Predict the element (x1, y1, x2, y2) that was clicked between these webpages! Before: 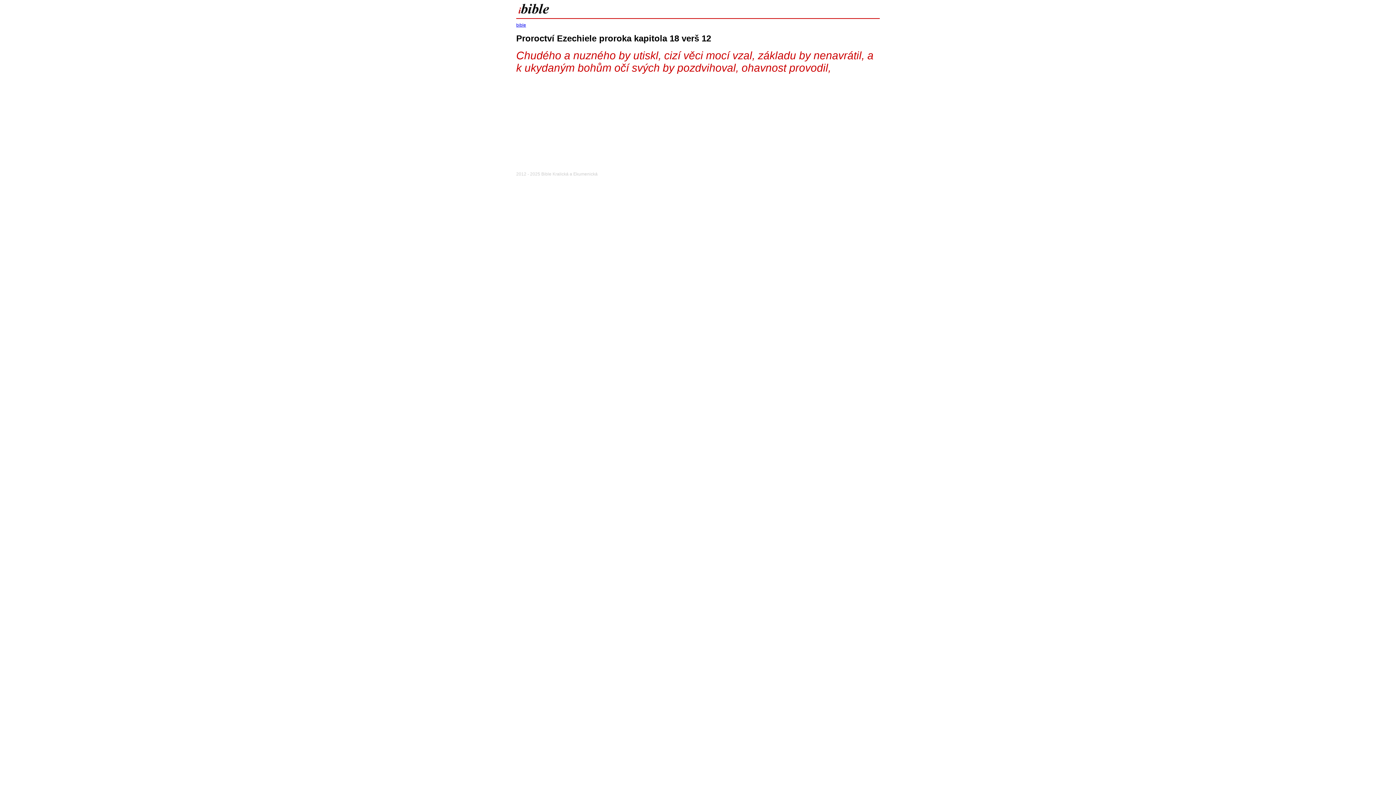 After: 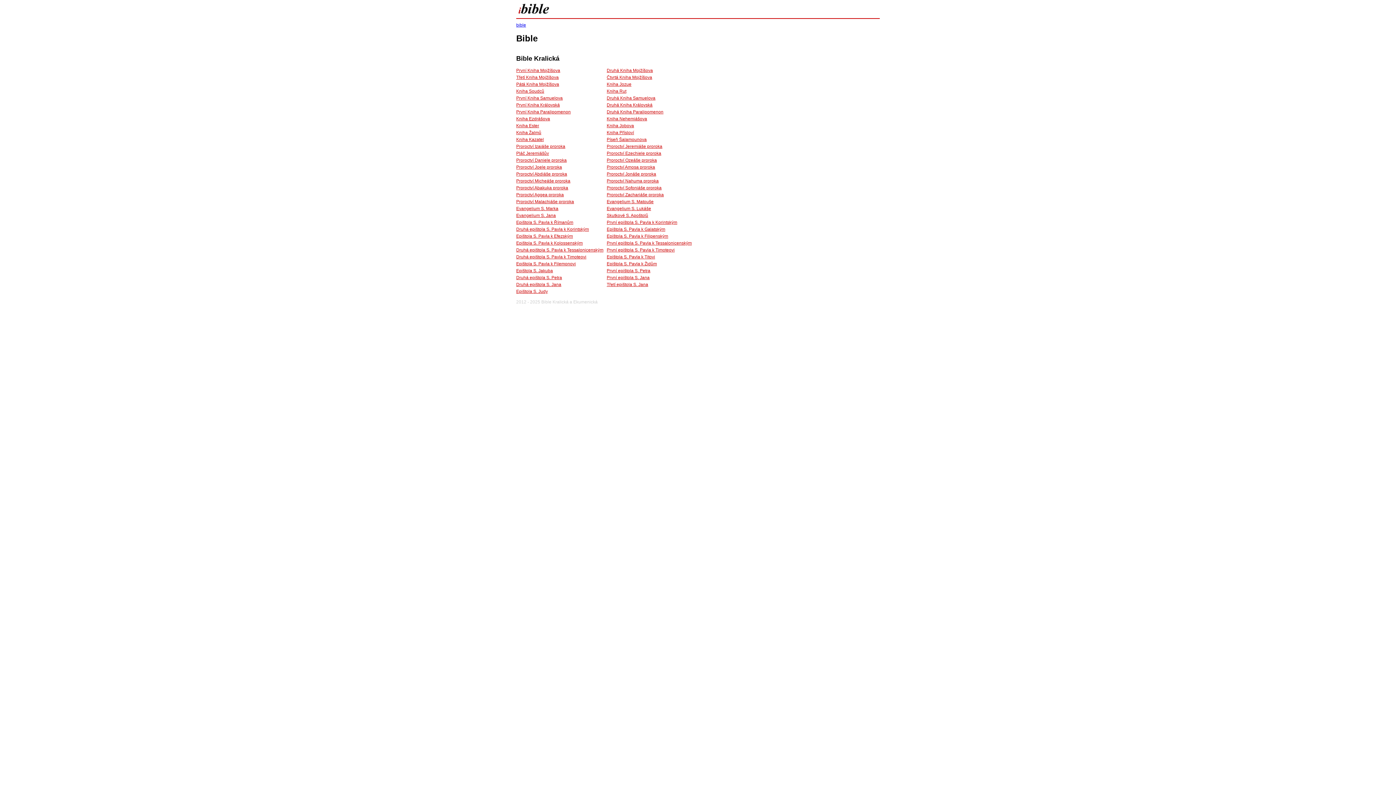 Action: bbox: (516, 22, 526, 27) label: bible